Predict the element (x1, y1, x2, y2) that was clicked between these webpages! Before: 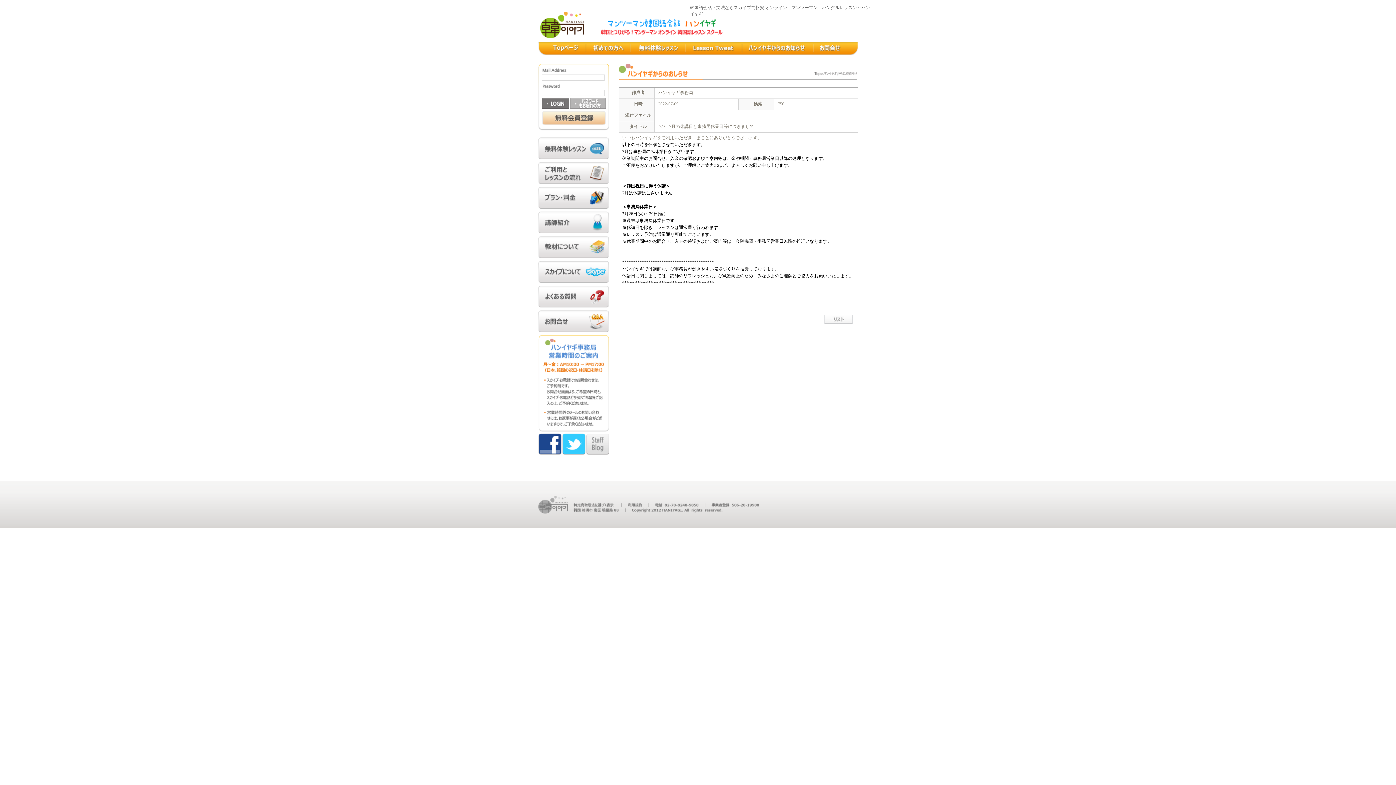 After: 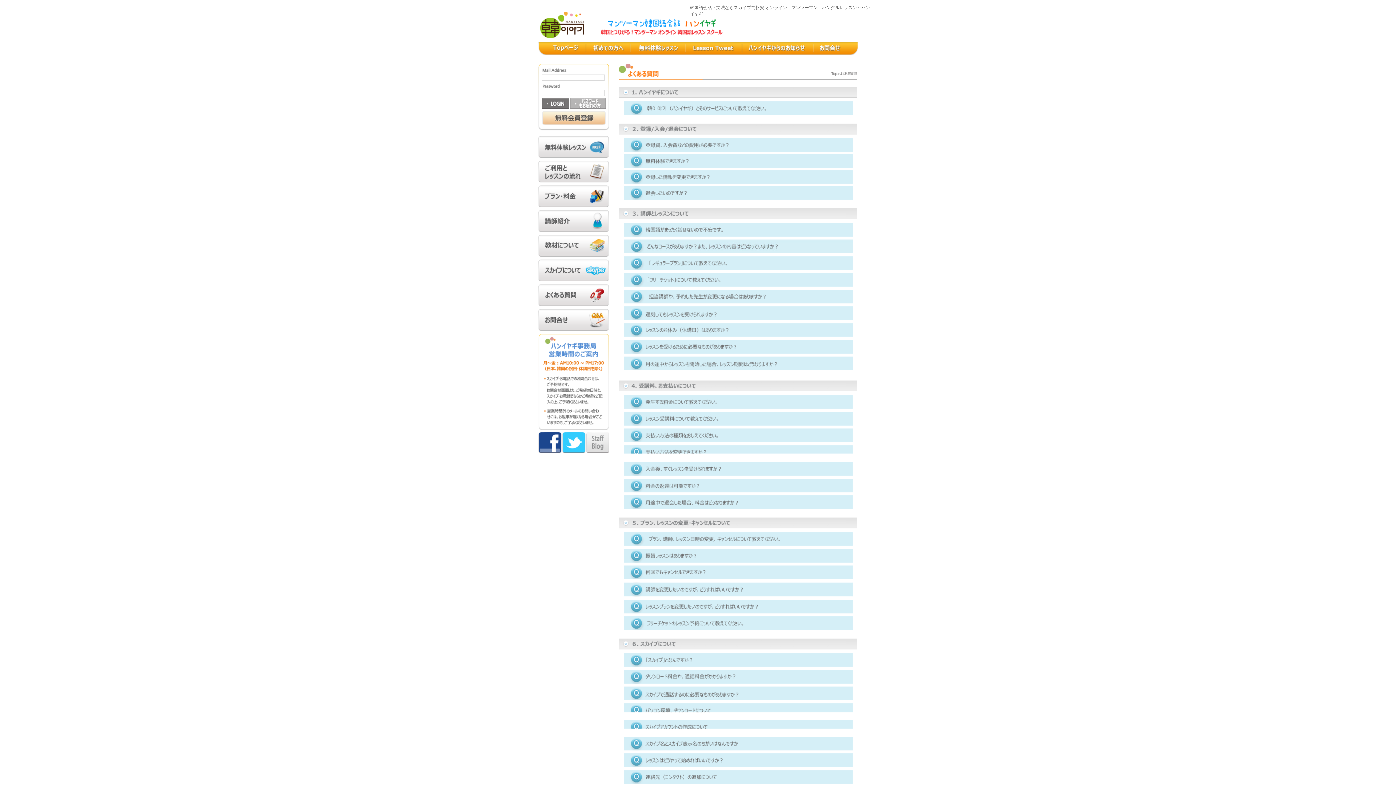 Action: bbox: (538, 303, 608, 308)